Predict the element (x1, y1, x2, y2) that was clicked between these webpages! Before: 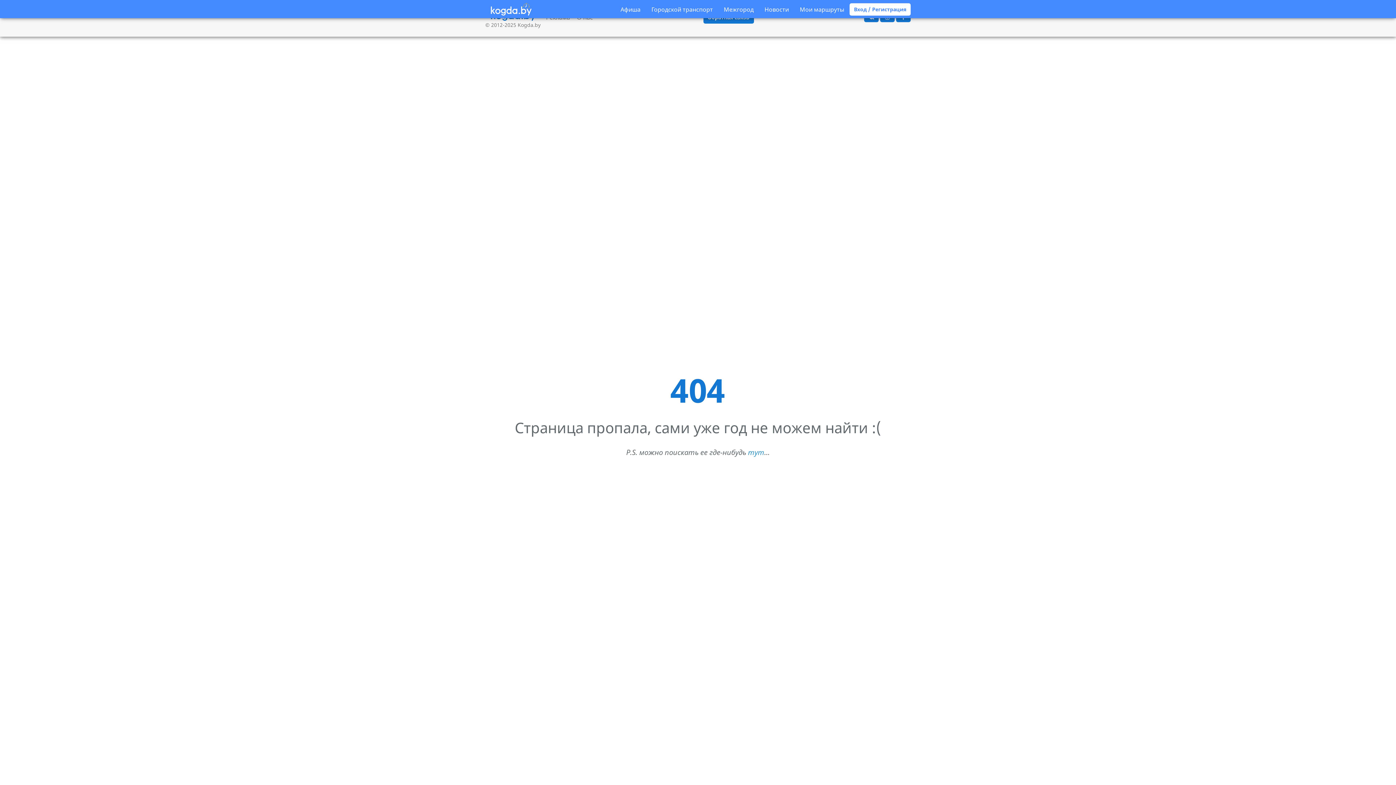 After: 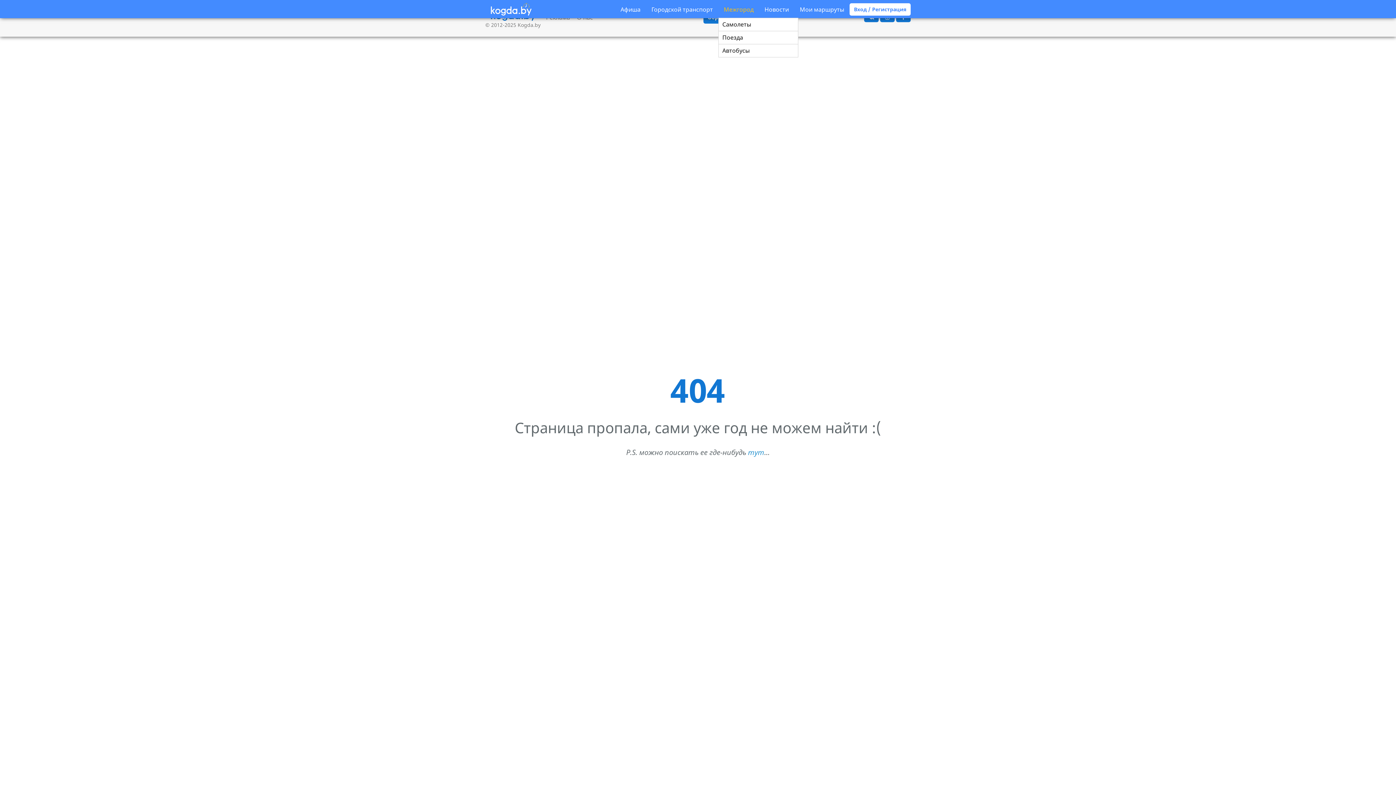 Action: label: Межгород bbox: (718, 1, 759, 16)